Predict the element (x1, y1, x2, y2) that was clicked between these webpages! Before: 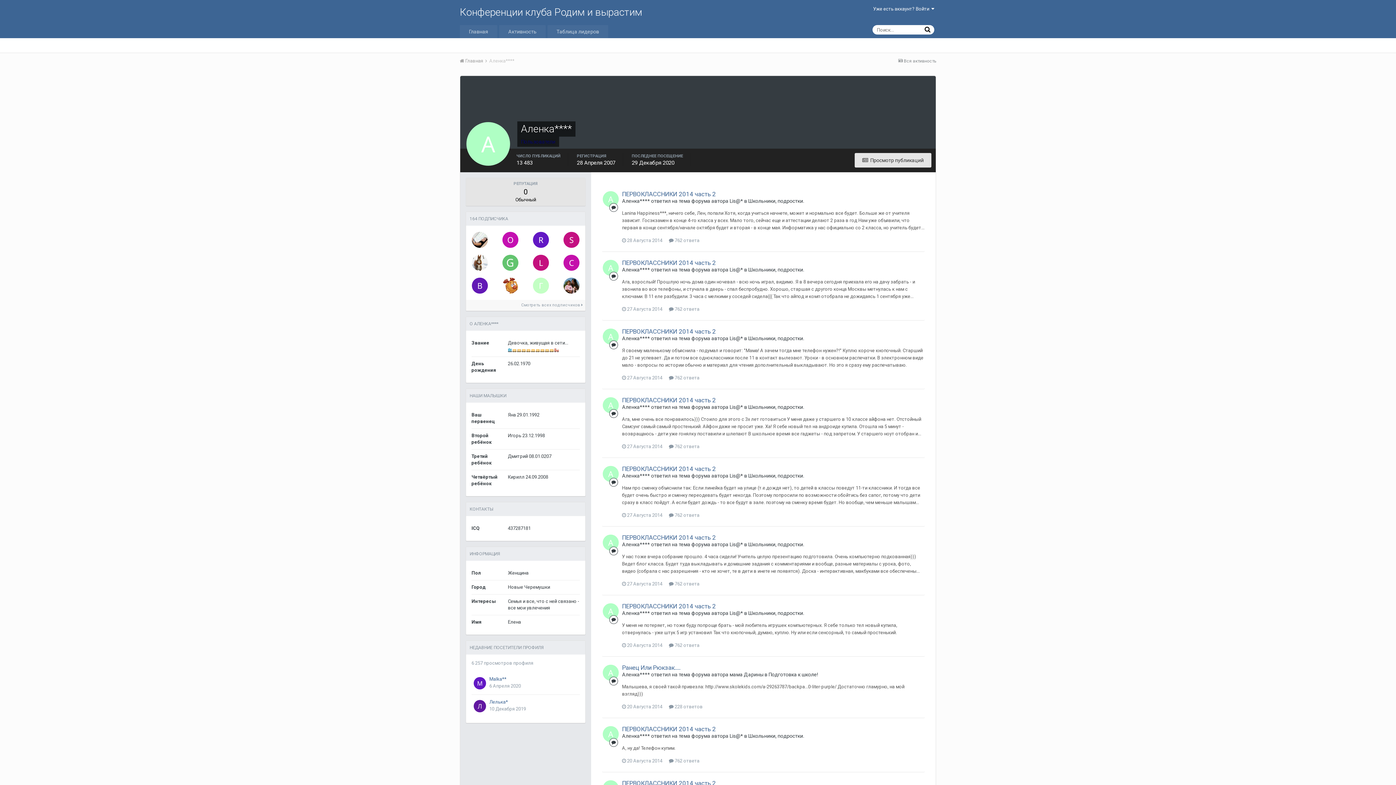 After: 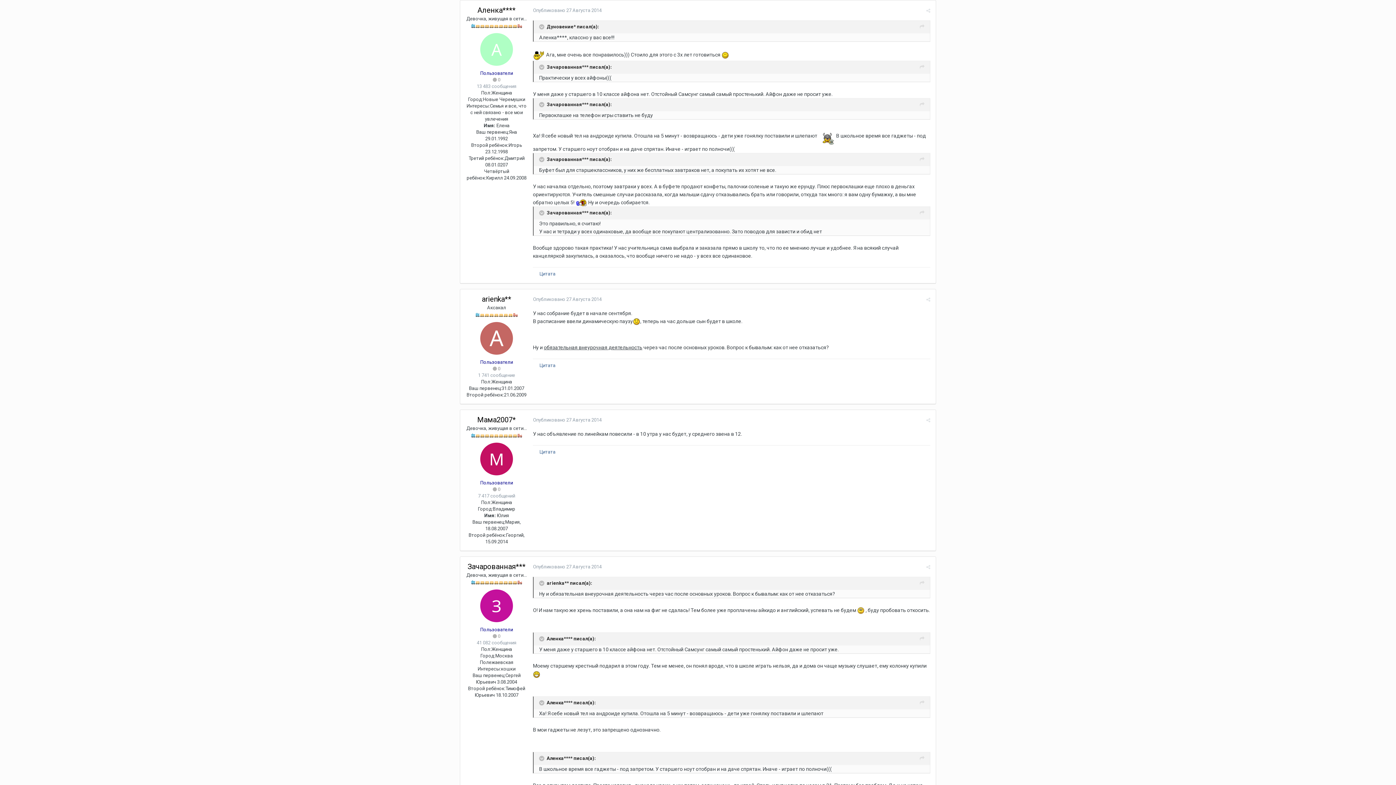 Action: label:  762 ответа bbox: (669, 444, 699, 449)